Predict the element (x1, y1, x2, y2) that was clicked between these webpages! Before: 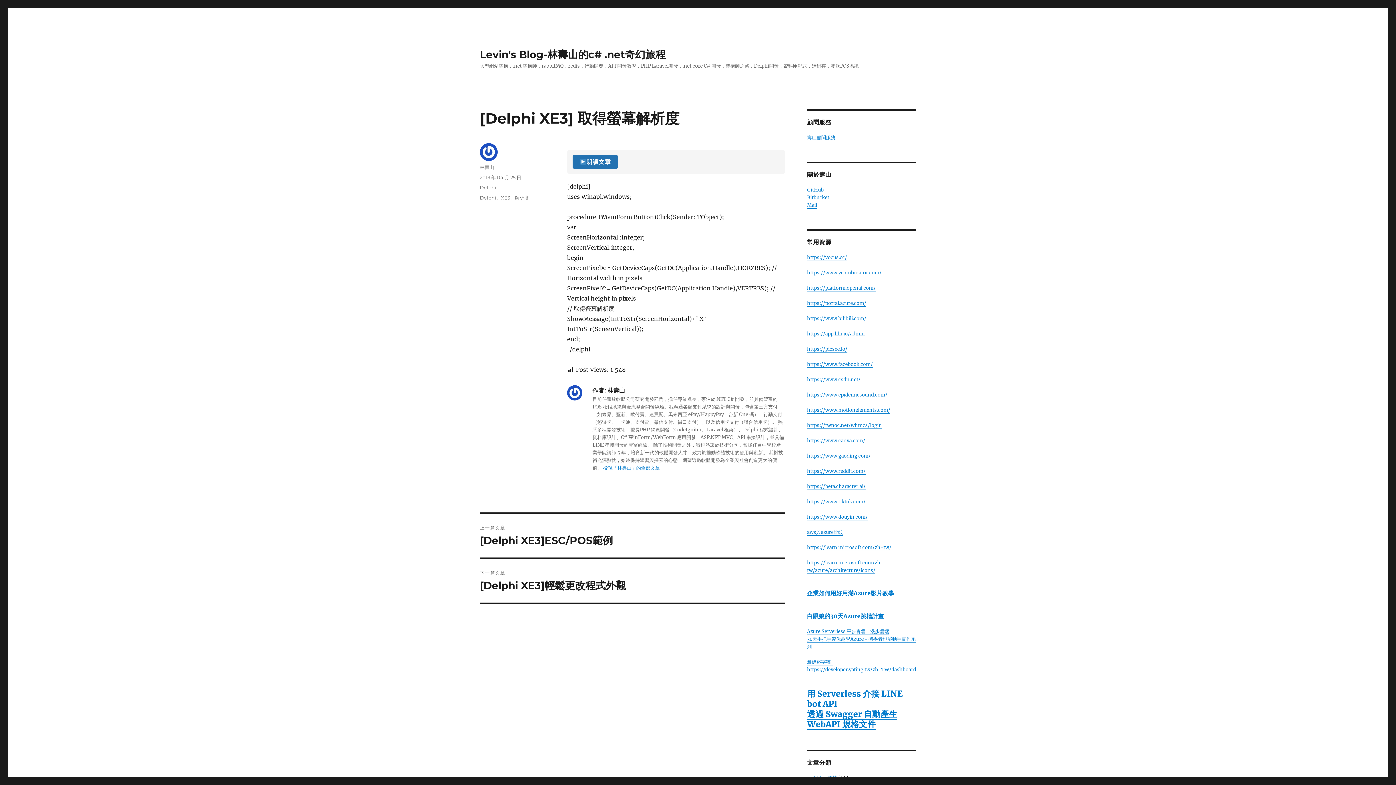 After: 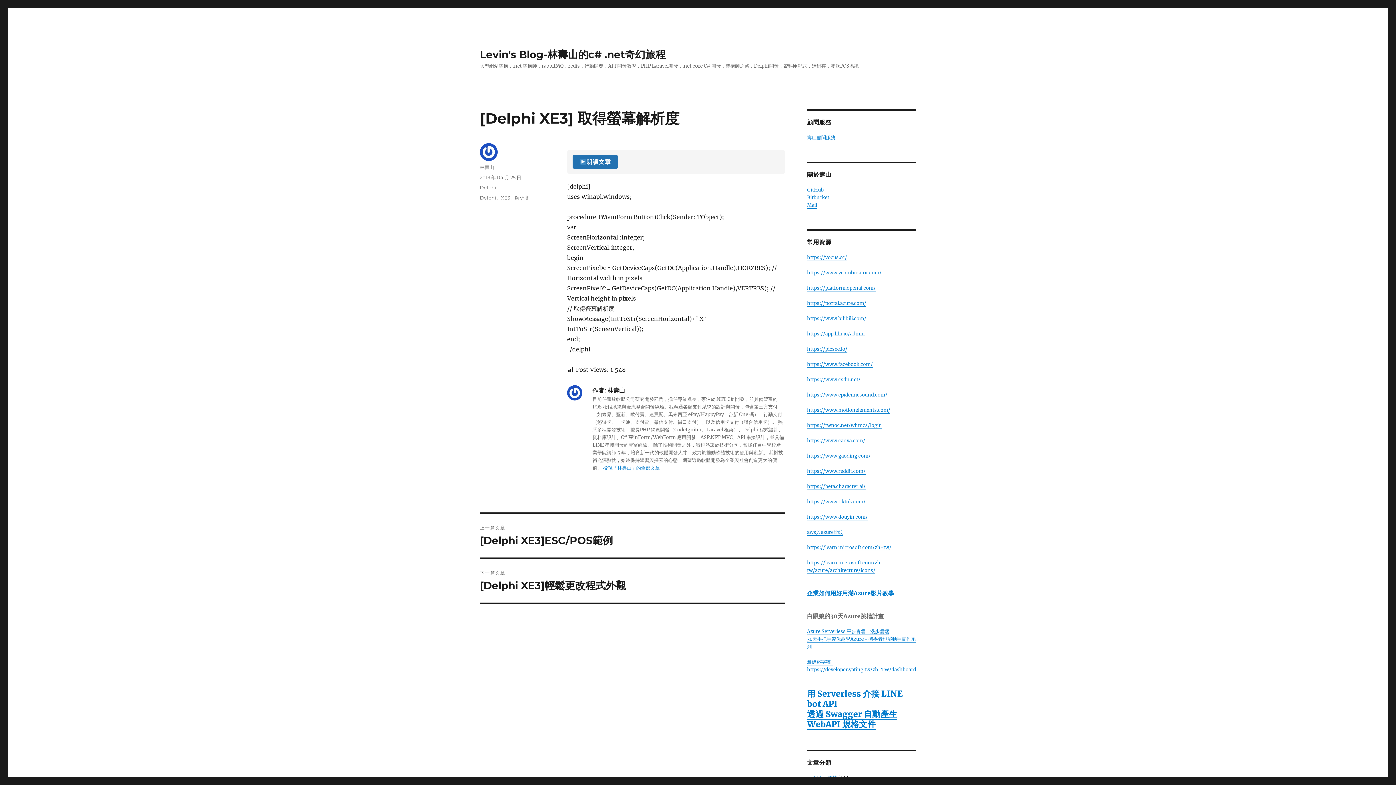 Action: bbox: (807, 612, 884, 620) label: 白眼狼的30天Azure跳槽計畫